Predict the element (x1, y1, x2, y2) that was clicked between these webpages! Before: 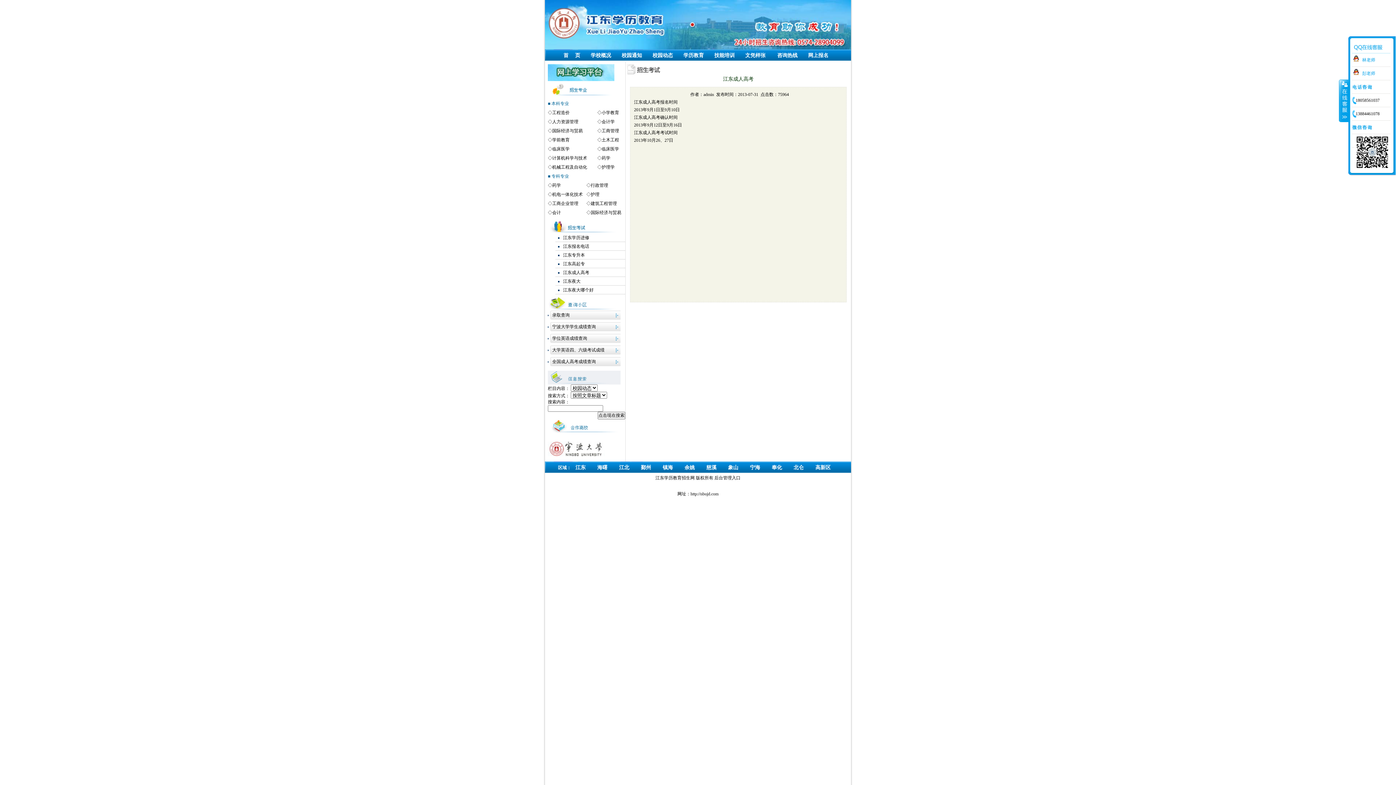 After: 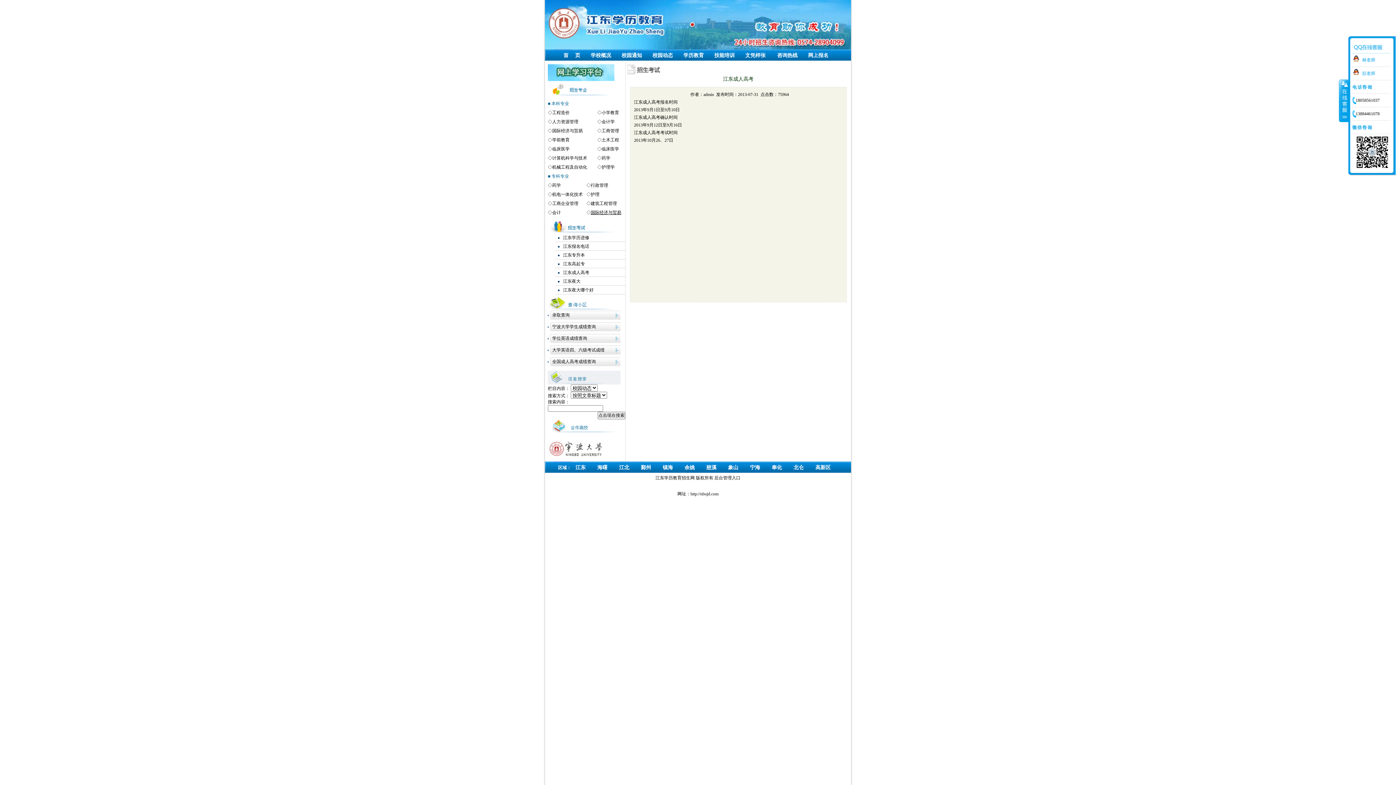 Action: bbox: (590, 210, 621, 215) label: 国际经济与贸易